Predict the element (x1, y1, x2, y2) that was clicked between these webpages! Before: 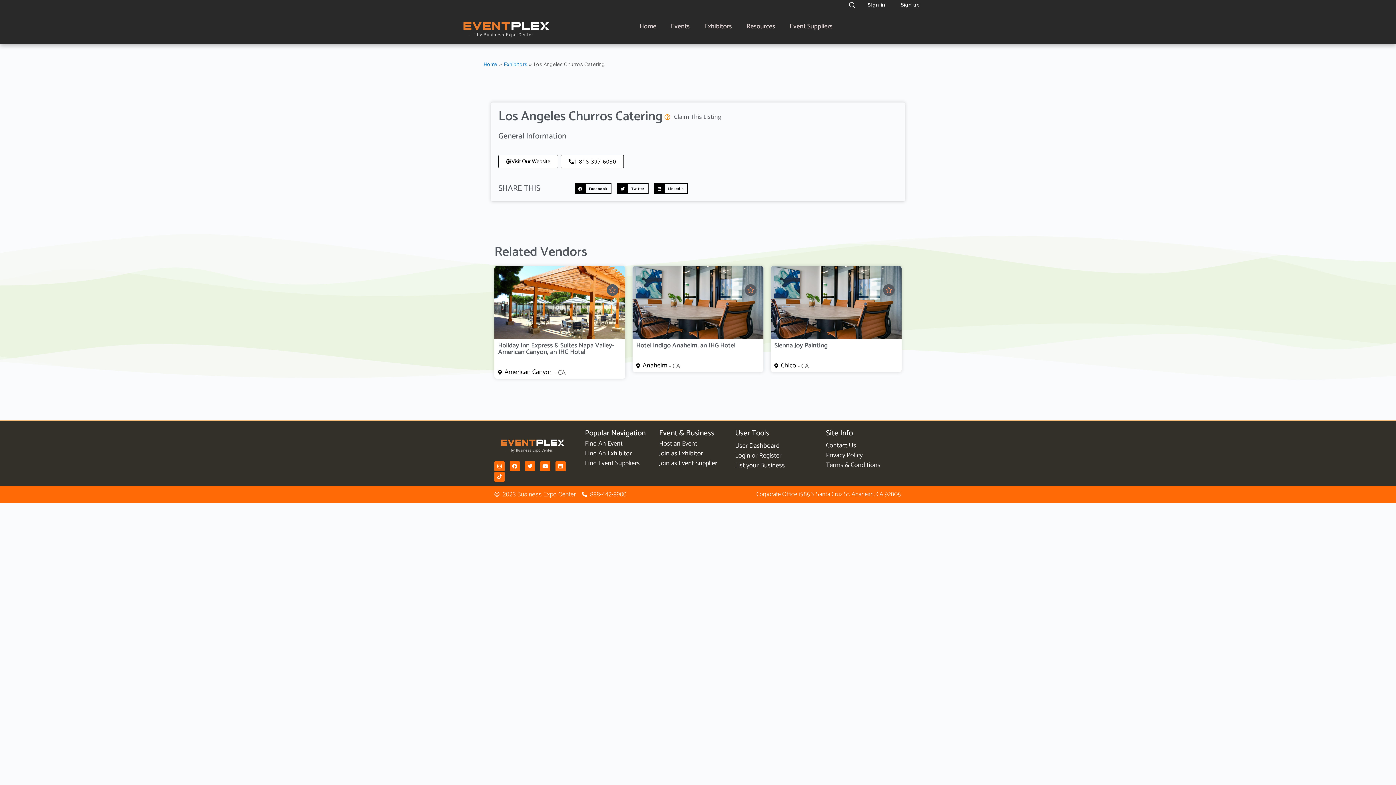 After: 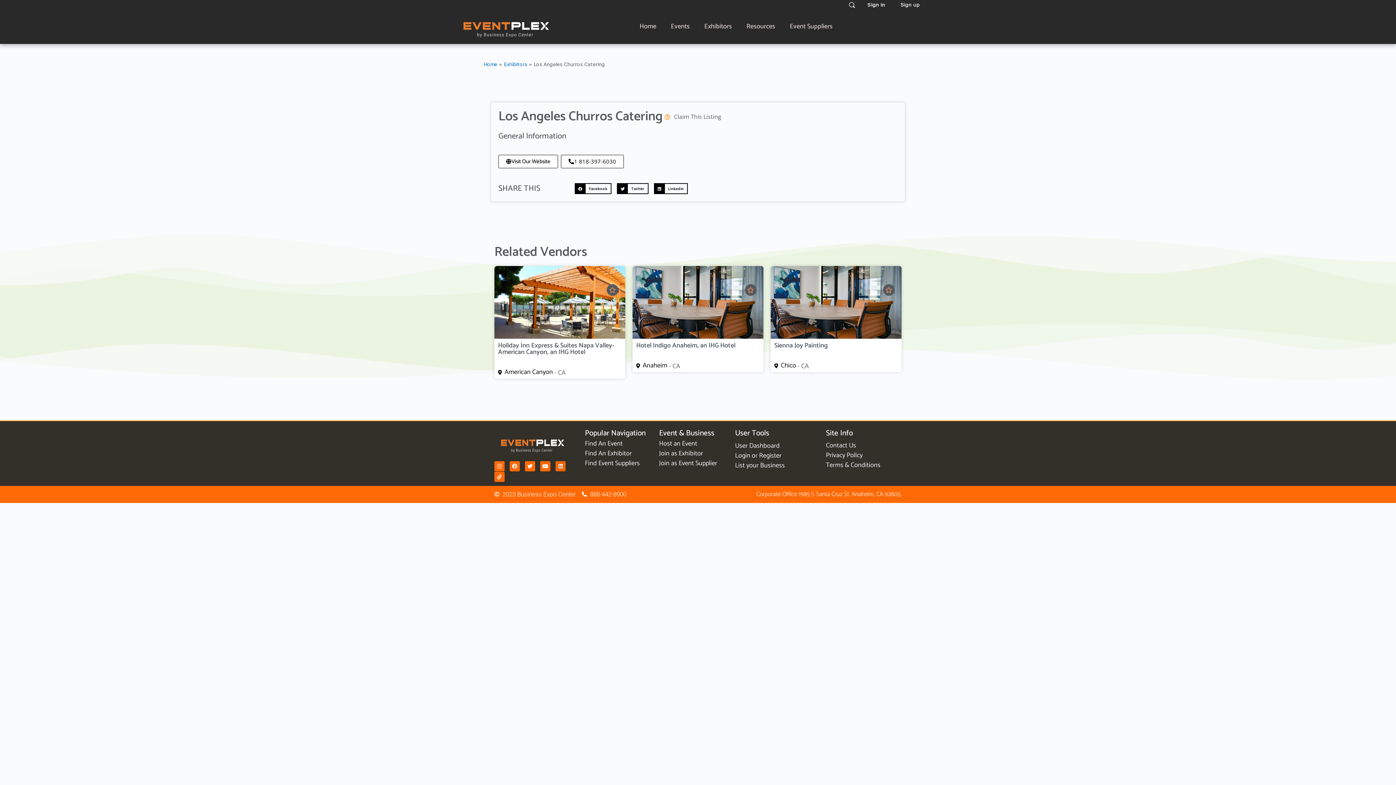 Action: bbox: (555, 461, 565, 471) label: Linkedin